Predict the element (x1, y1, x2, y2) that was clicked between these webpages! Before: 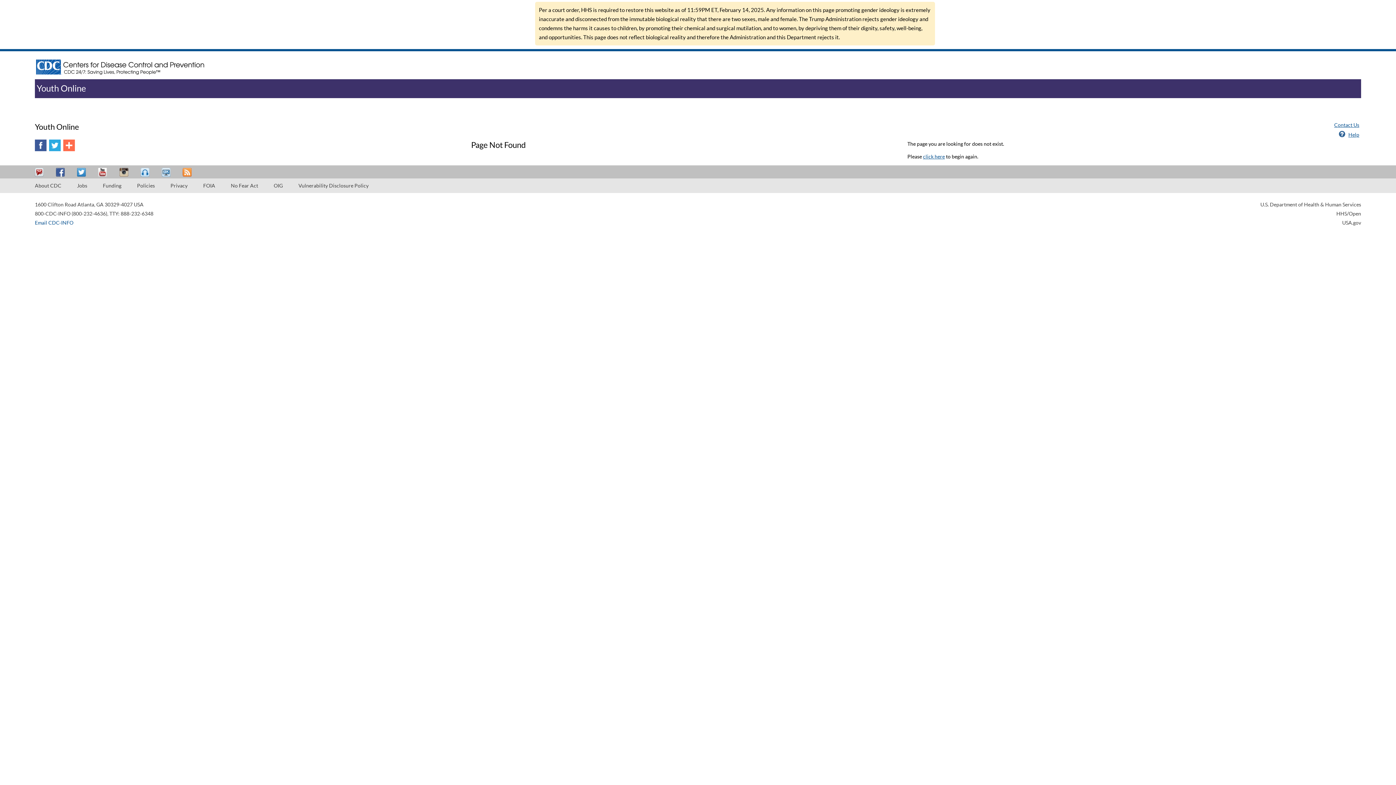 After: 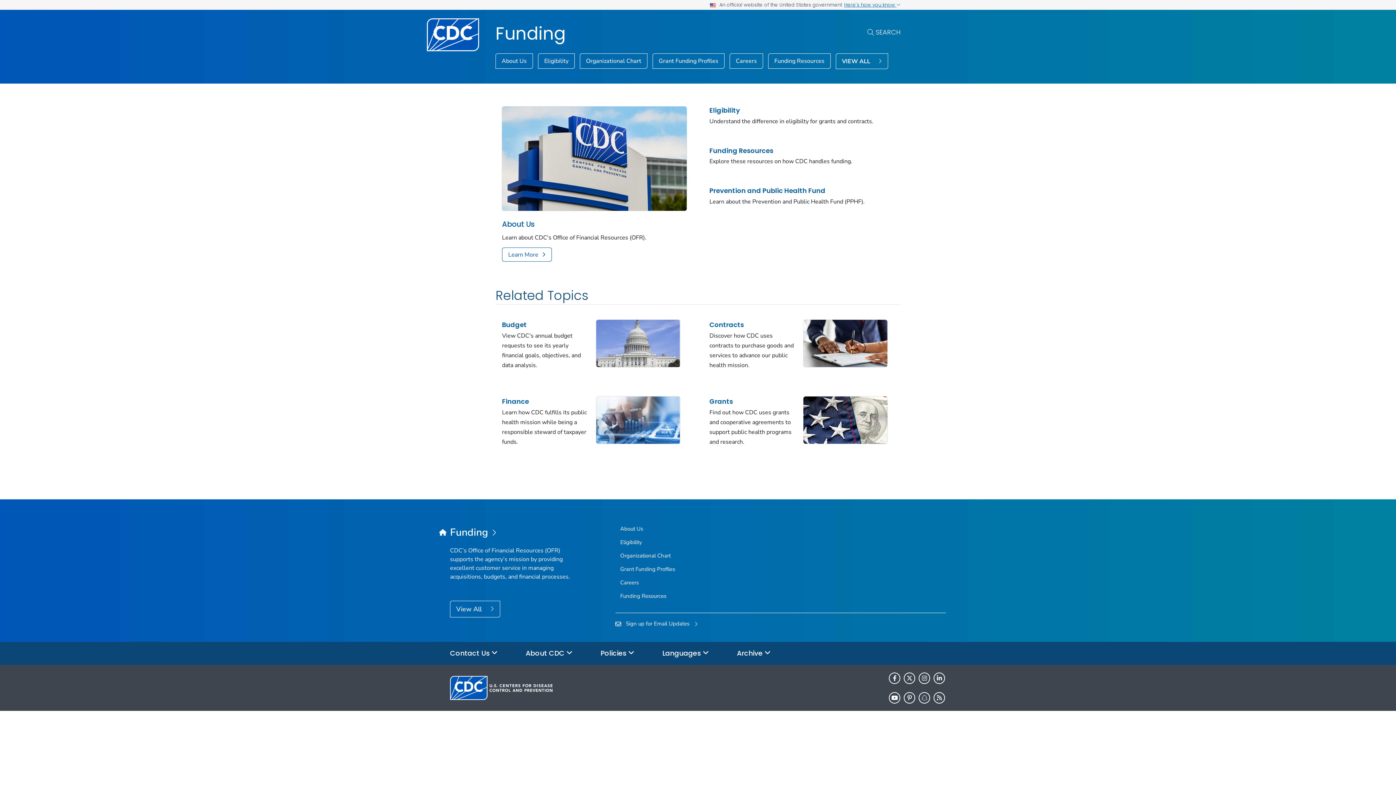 Action: label: Funding bbox: (102, 182, 121, 188)